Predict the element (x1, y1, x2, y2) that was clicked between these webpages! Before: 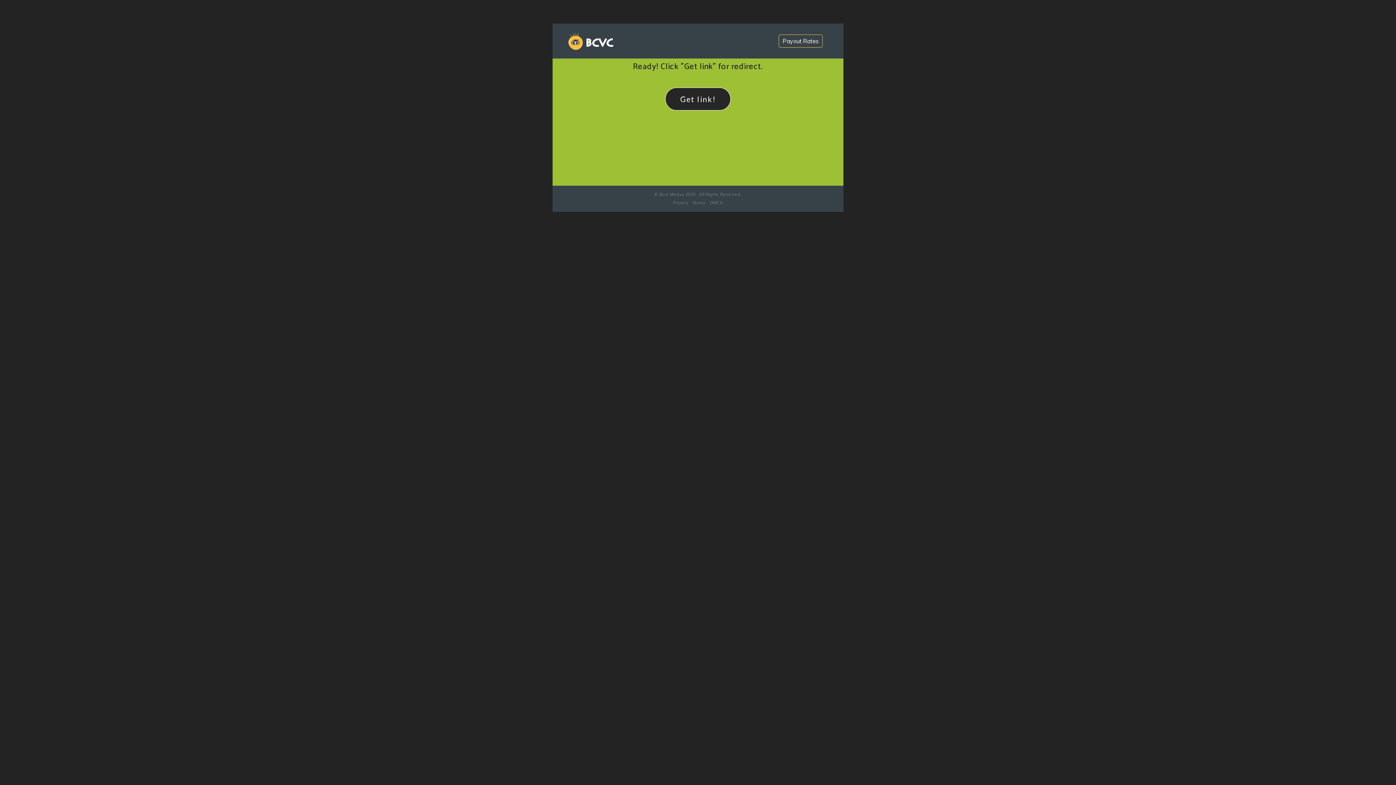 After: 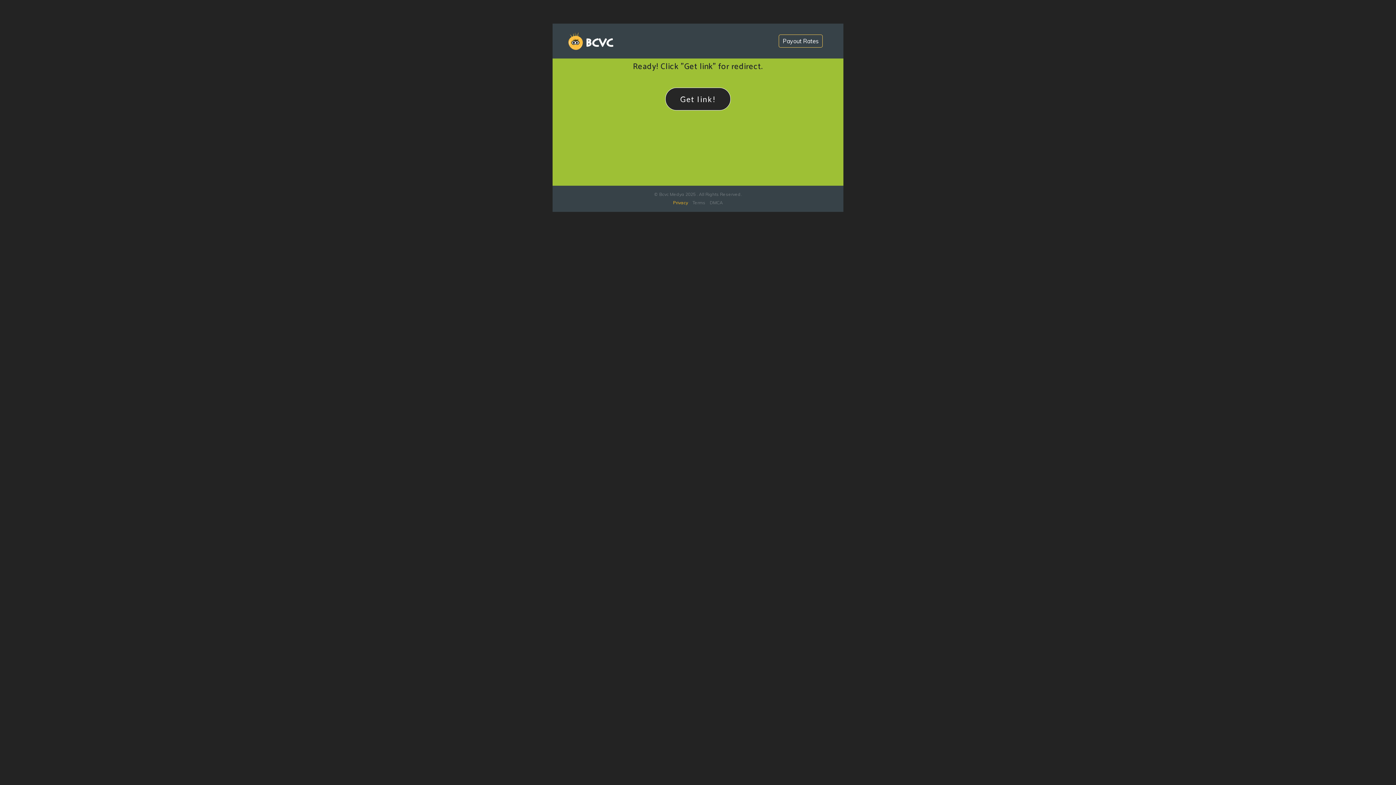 Action: bbox: (673, 199, 688, 205) label: Privacy